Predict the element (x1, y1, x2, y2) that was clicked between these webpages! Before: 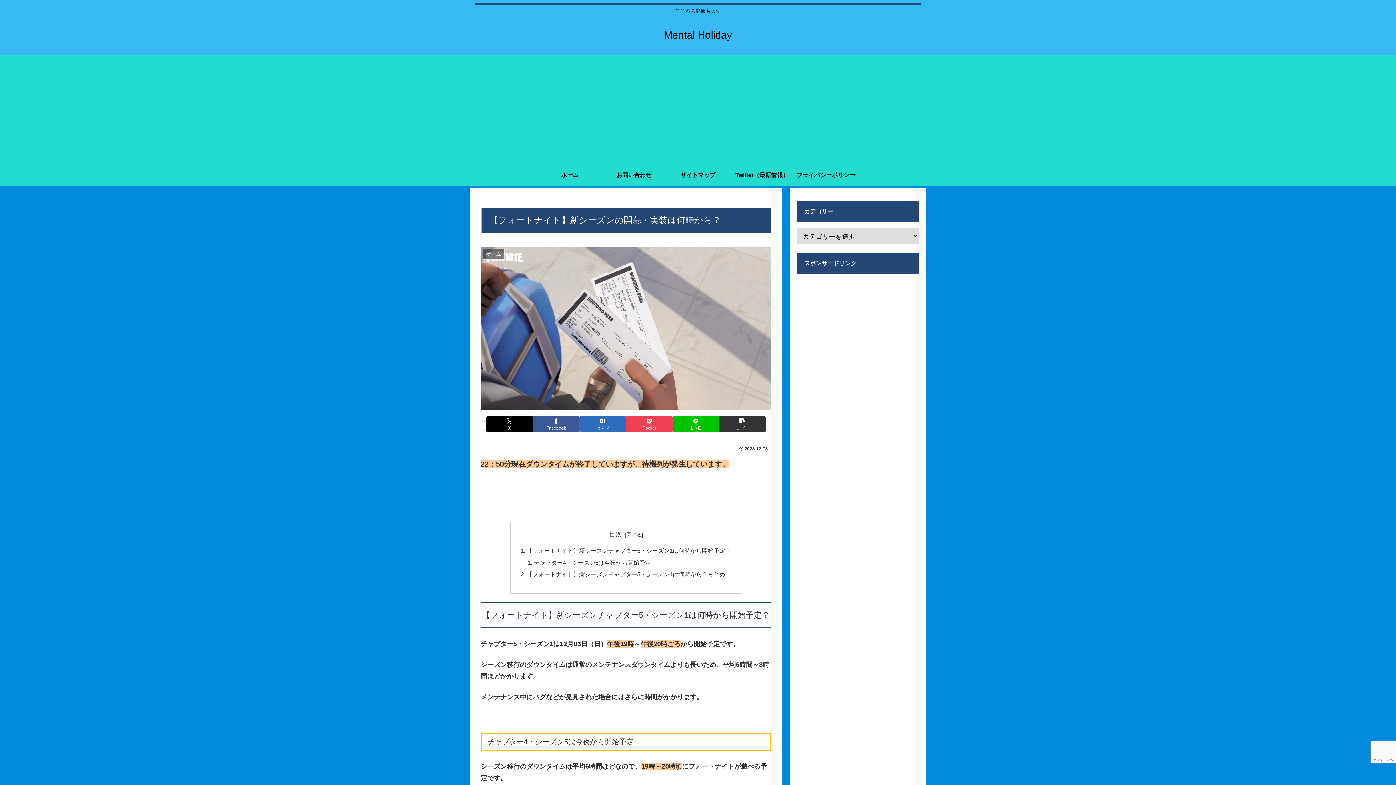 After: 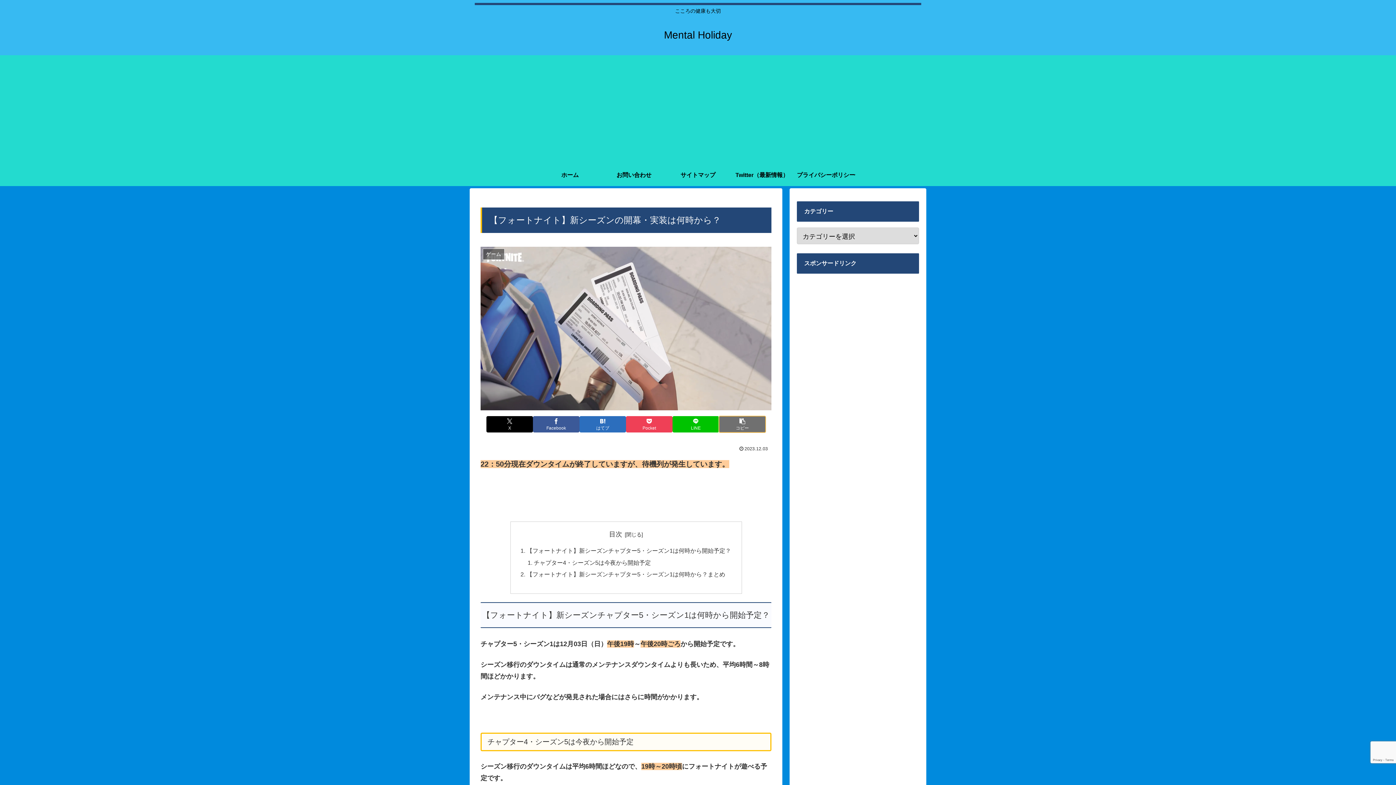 Action: label: タイトルとURLをコピーする bbox: (719, 416, 765, 432)